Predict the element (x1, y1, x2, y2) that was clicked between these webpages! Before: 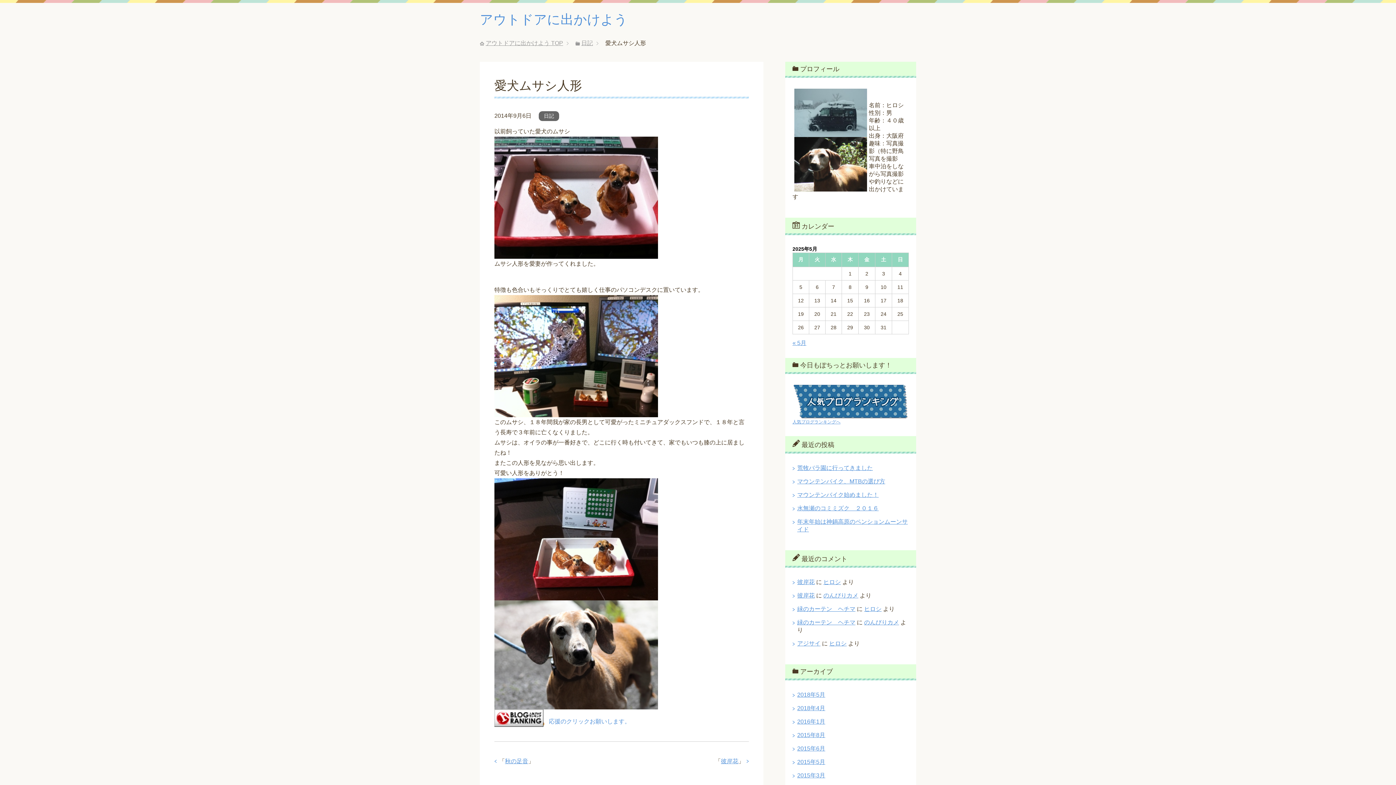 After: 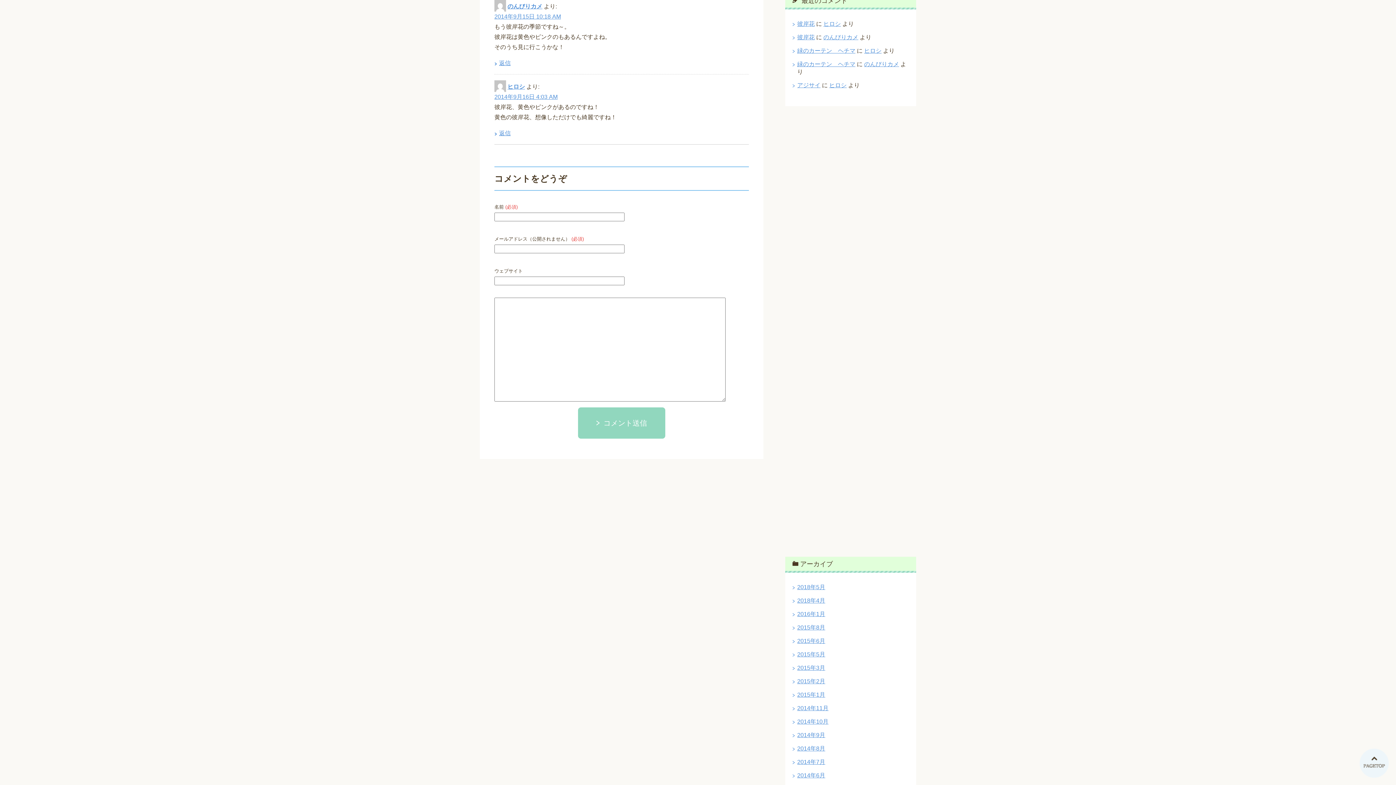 Action: label: 彼岸花 bbox: (797, 592, 814, 598)